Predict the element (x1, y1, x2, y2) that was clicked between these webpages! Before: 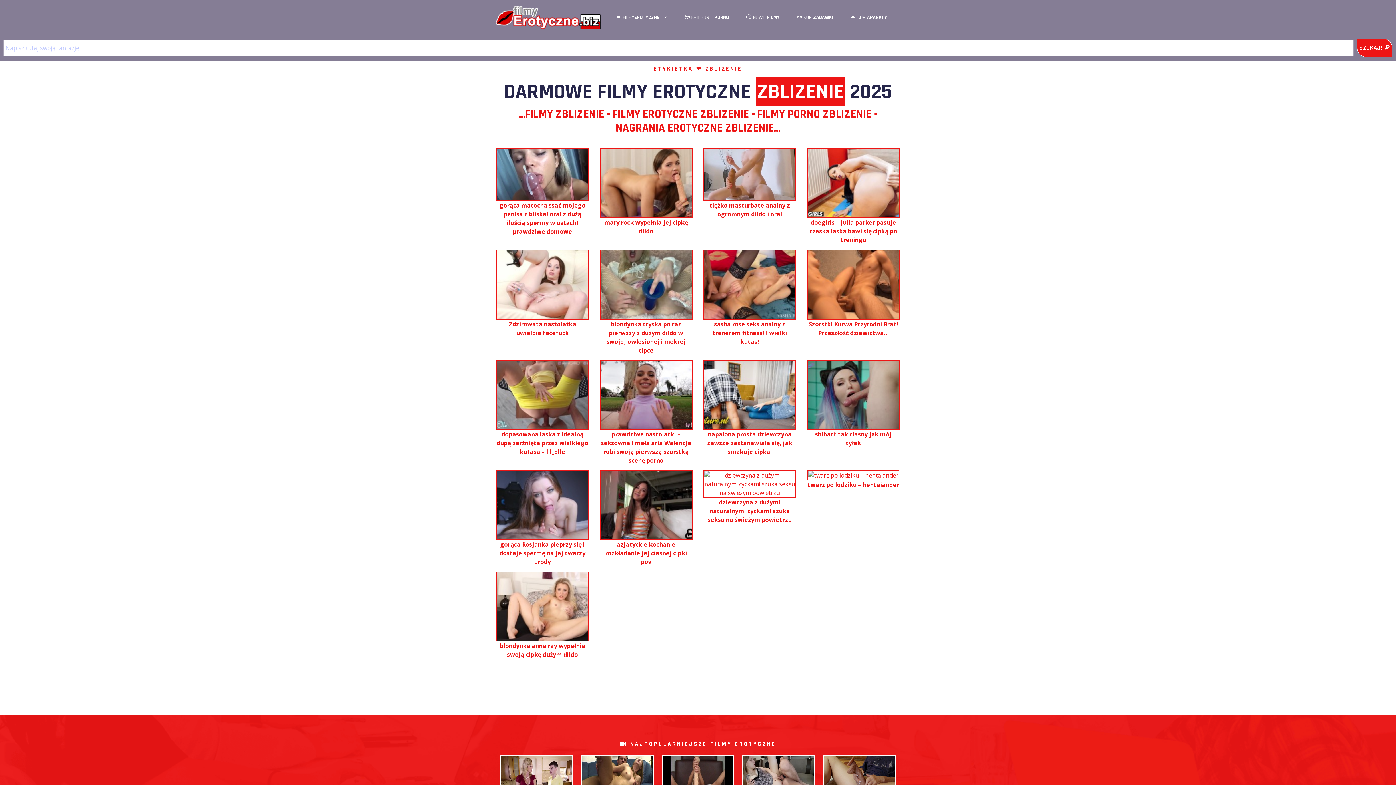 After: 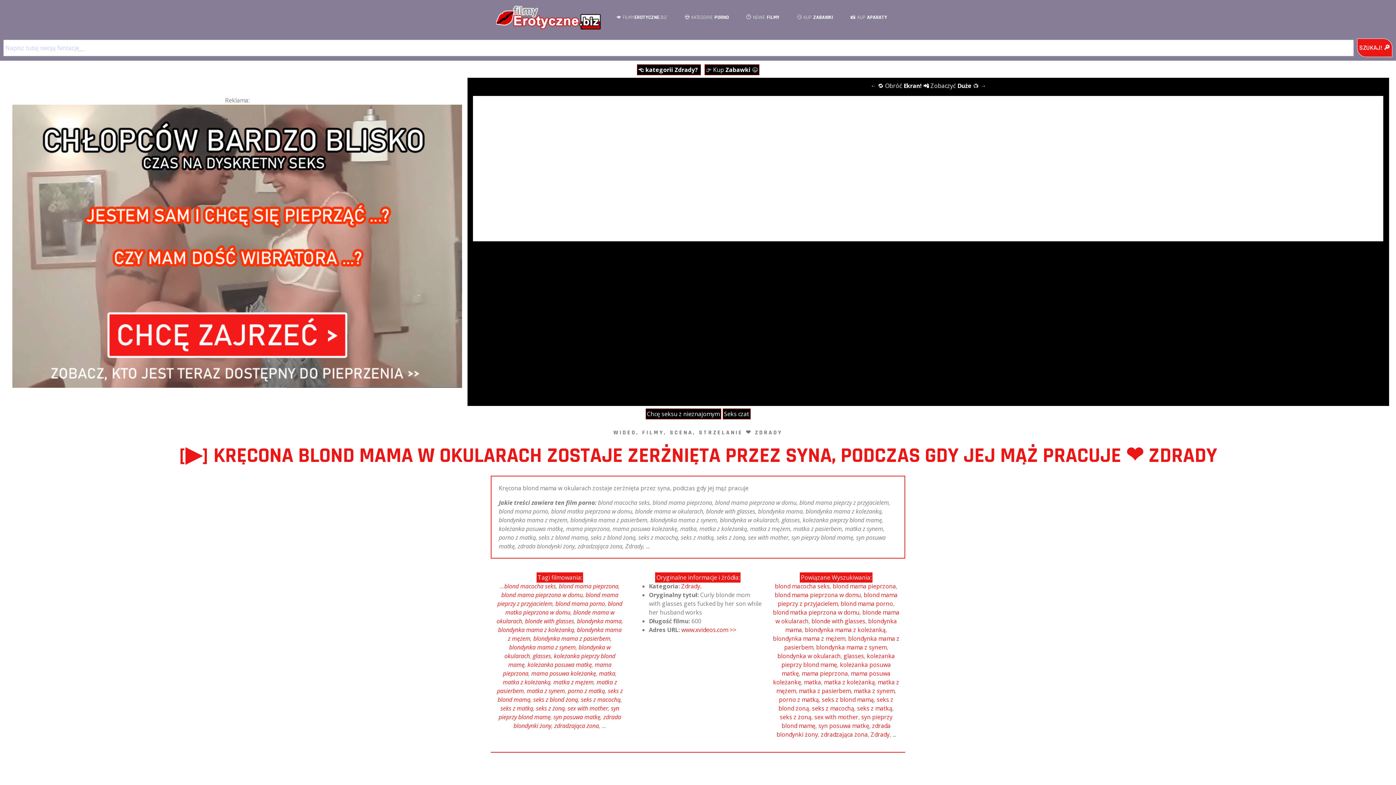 Action: bbox: (618, 778, 690, 786)